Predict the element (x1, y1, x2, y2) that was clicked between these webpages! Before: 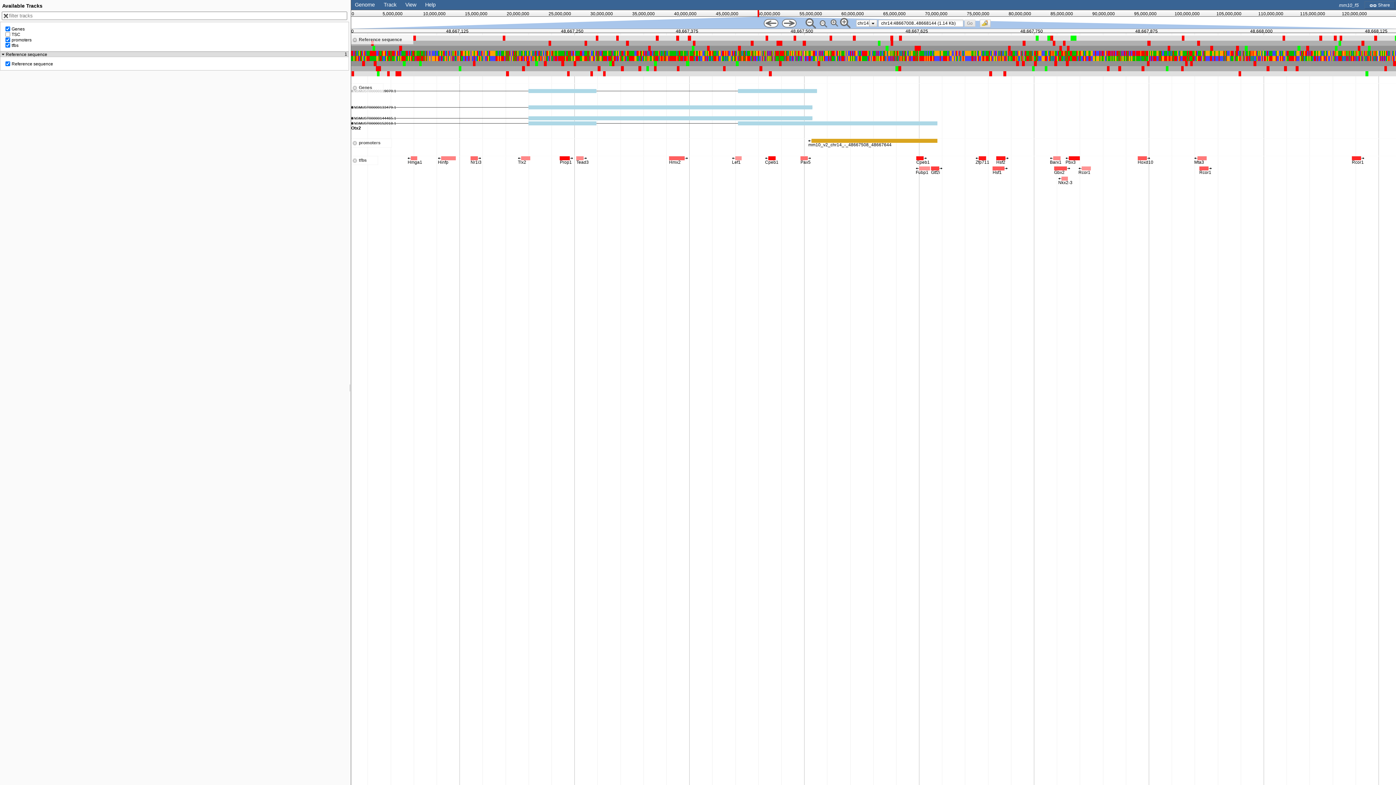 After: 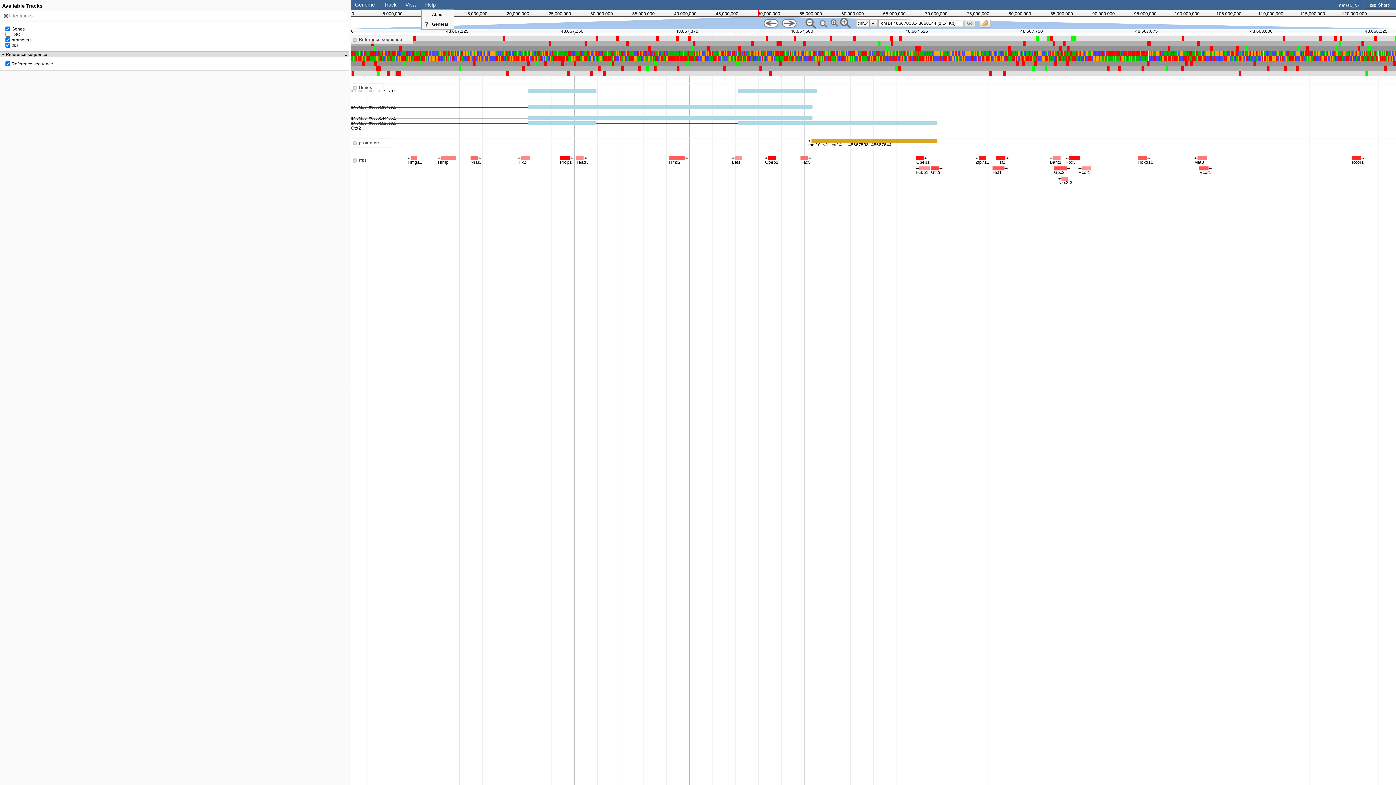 Action: label: Help bbox: (425, 1, 435, 7)